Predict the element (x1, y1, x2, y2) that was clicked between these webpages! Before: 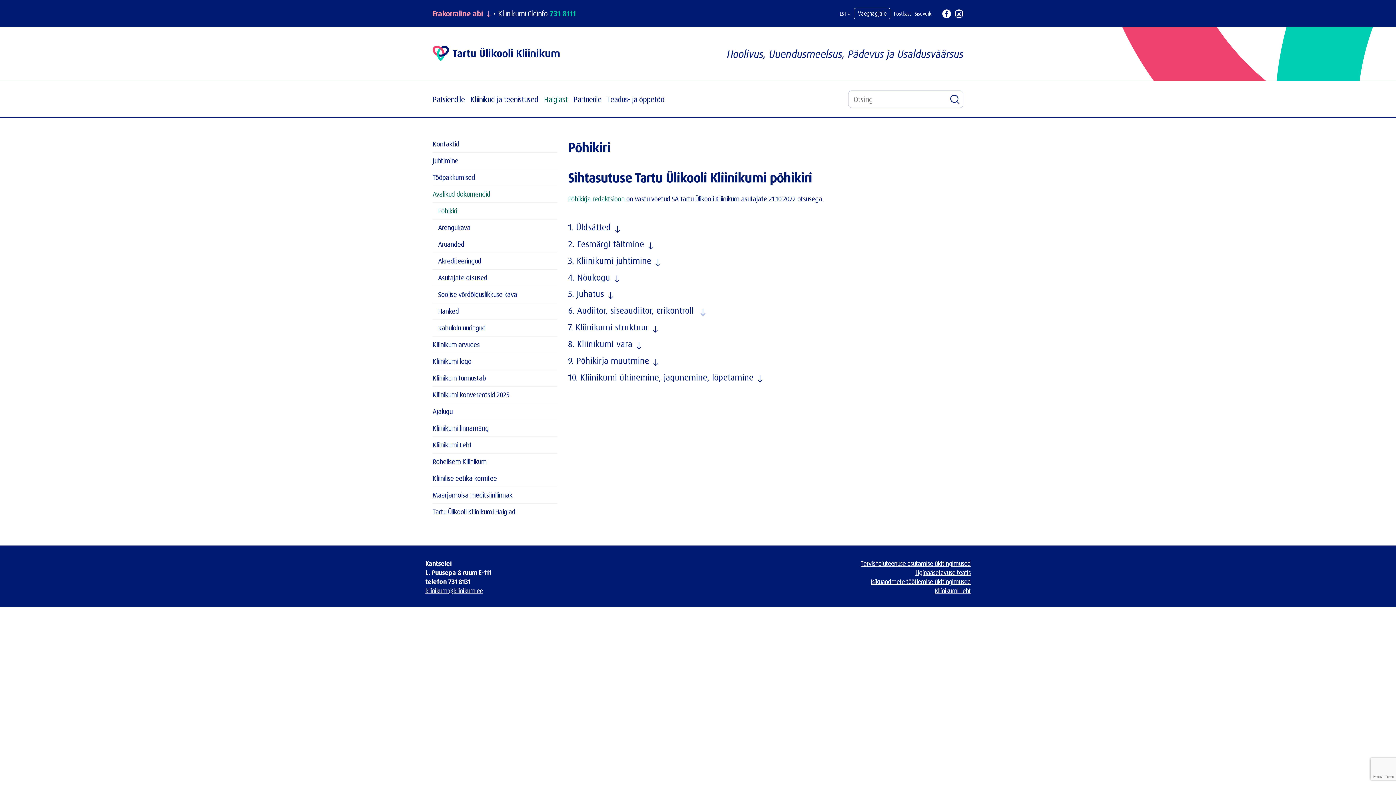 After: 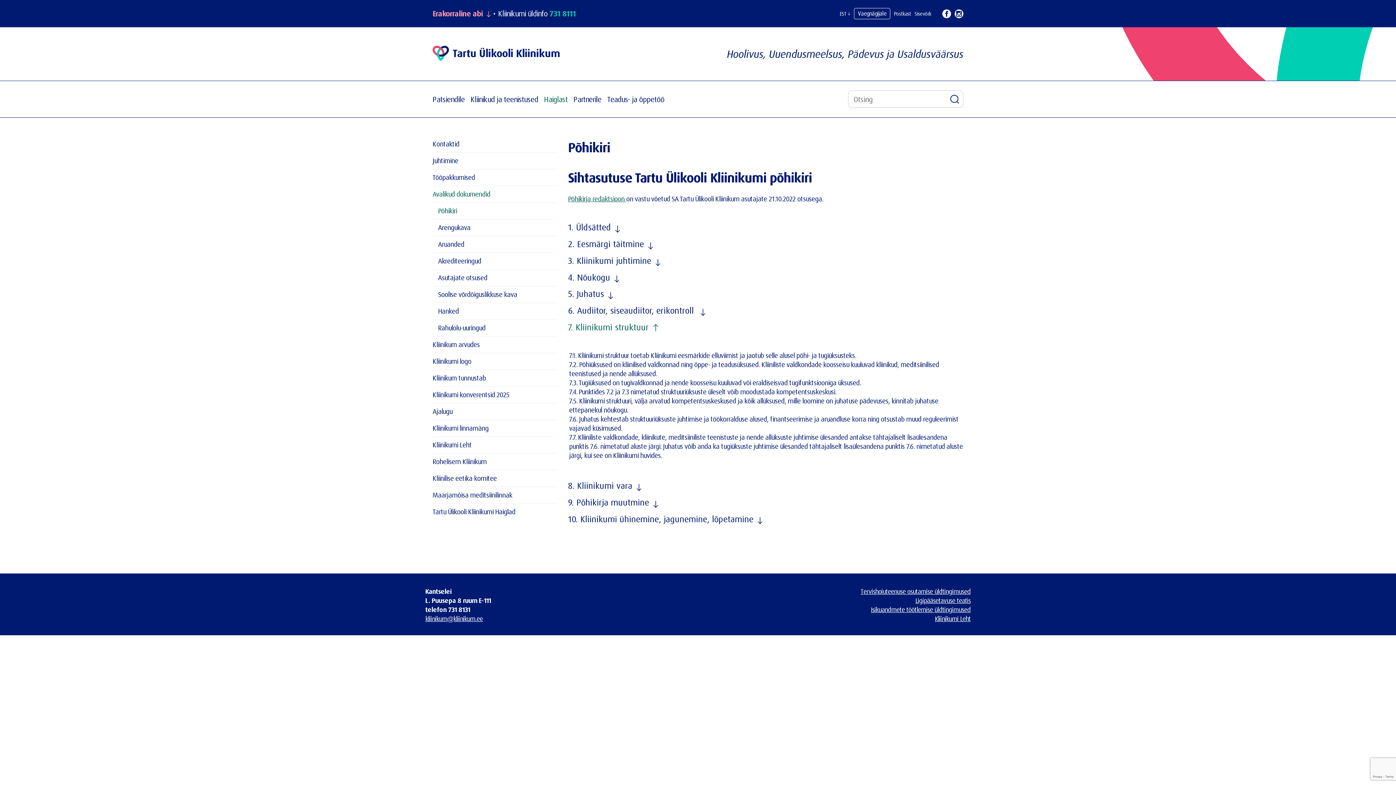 Action: label: 7. Kliinikumi struktuur bbox: (568, 321, 658, 334)